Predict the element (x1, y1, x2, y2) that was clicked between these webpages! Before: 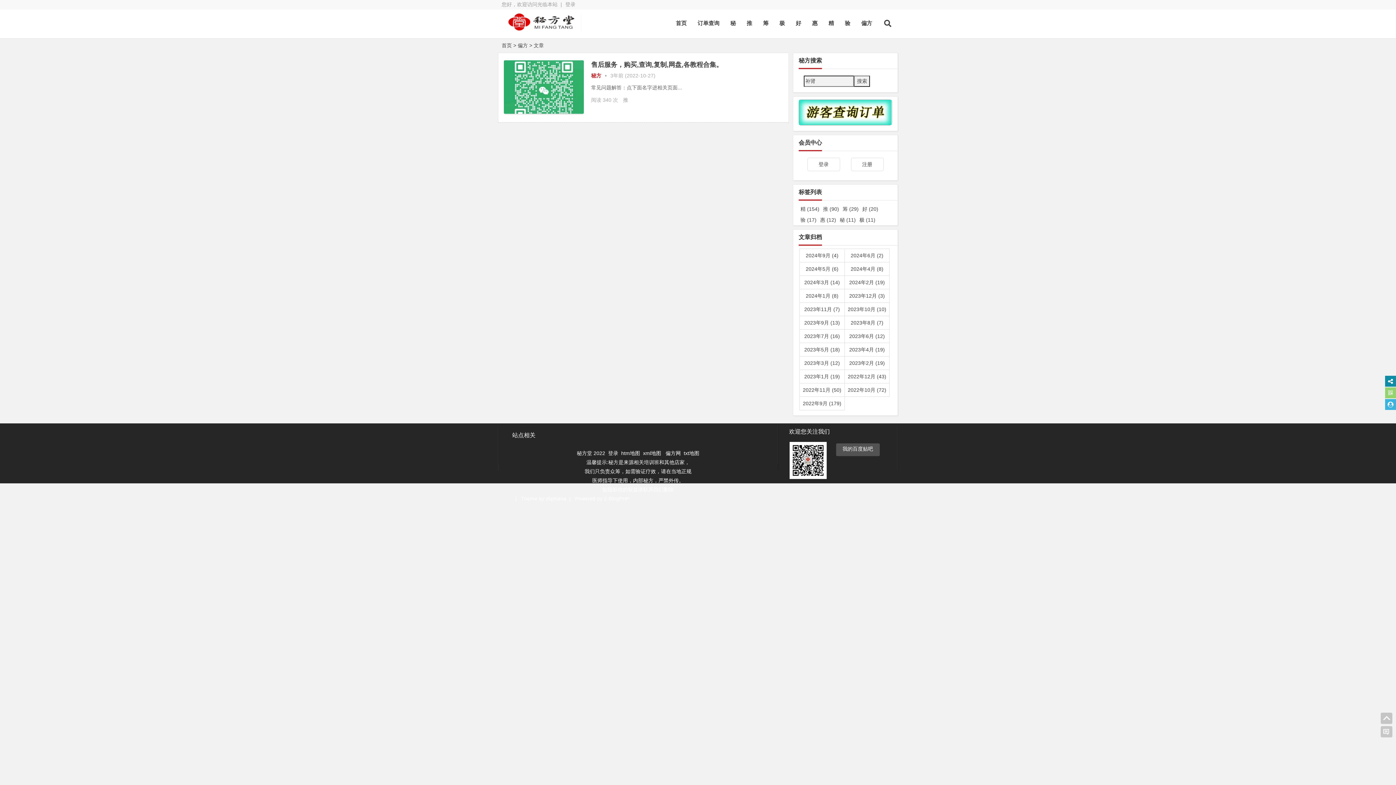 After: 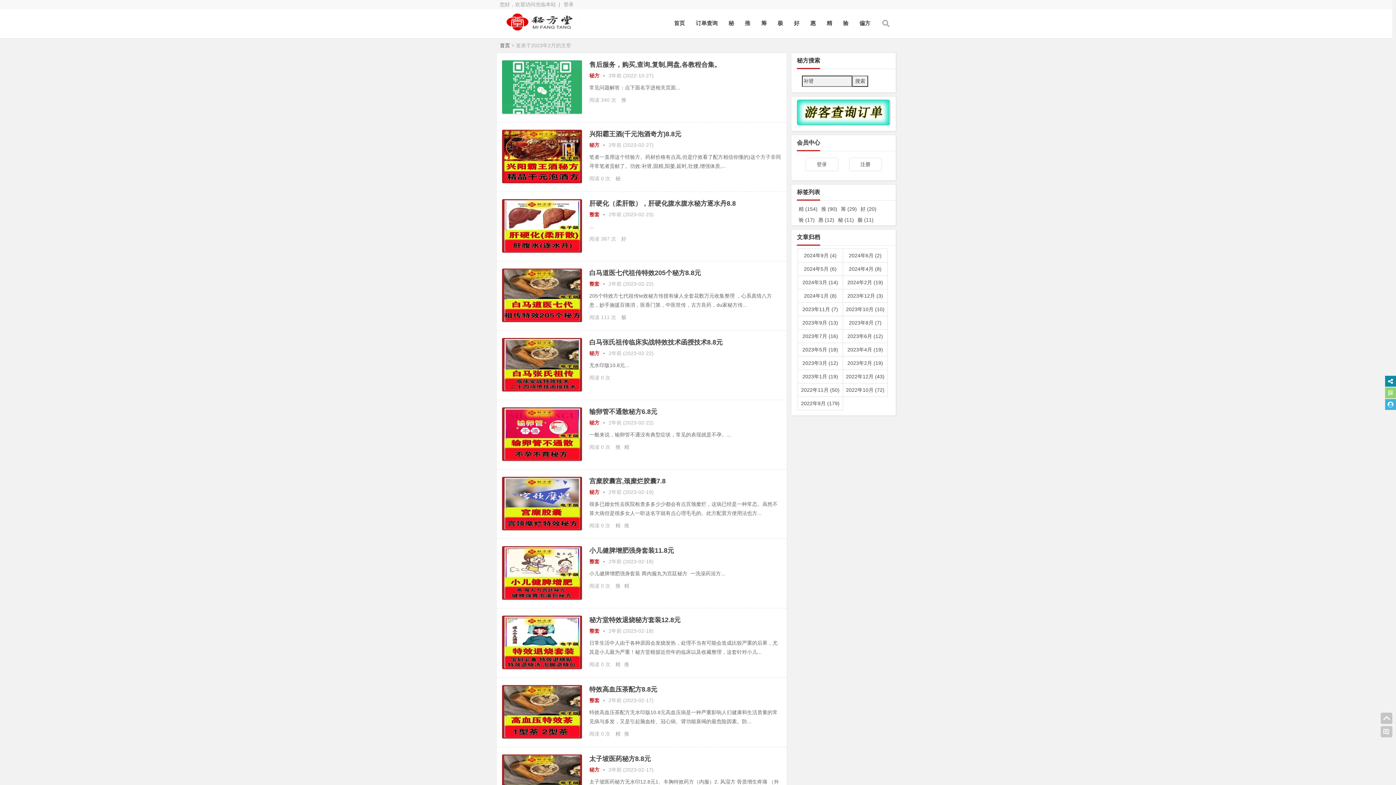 Action: label: 2023年2月 (19) bbox: (844, 356, 889, 370)